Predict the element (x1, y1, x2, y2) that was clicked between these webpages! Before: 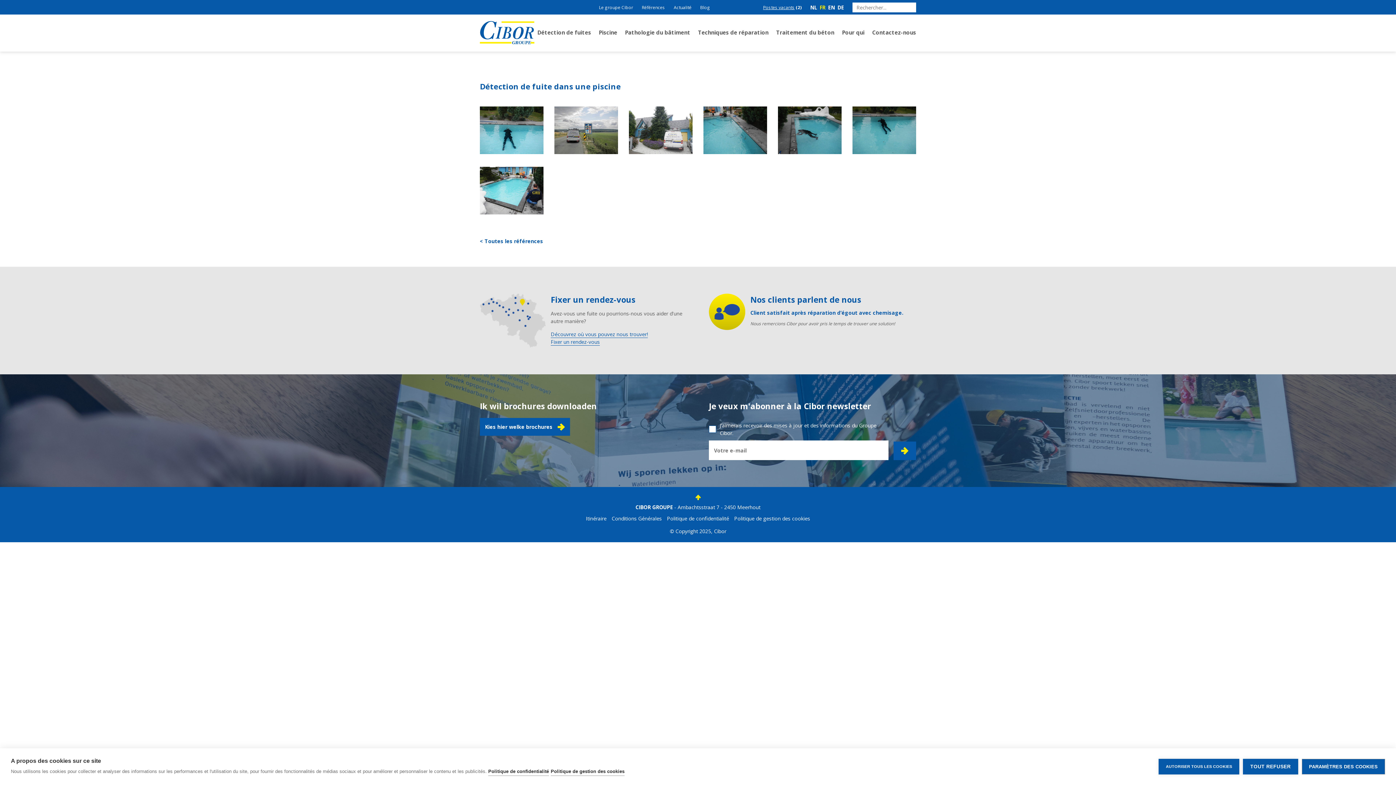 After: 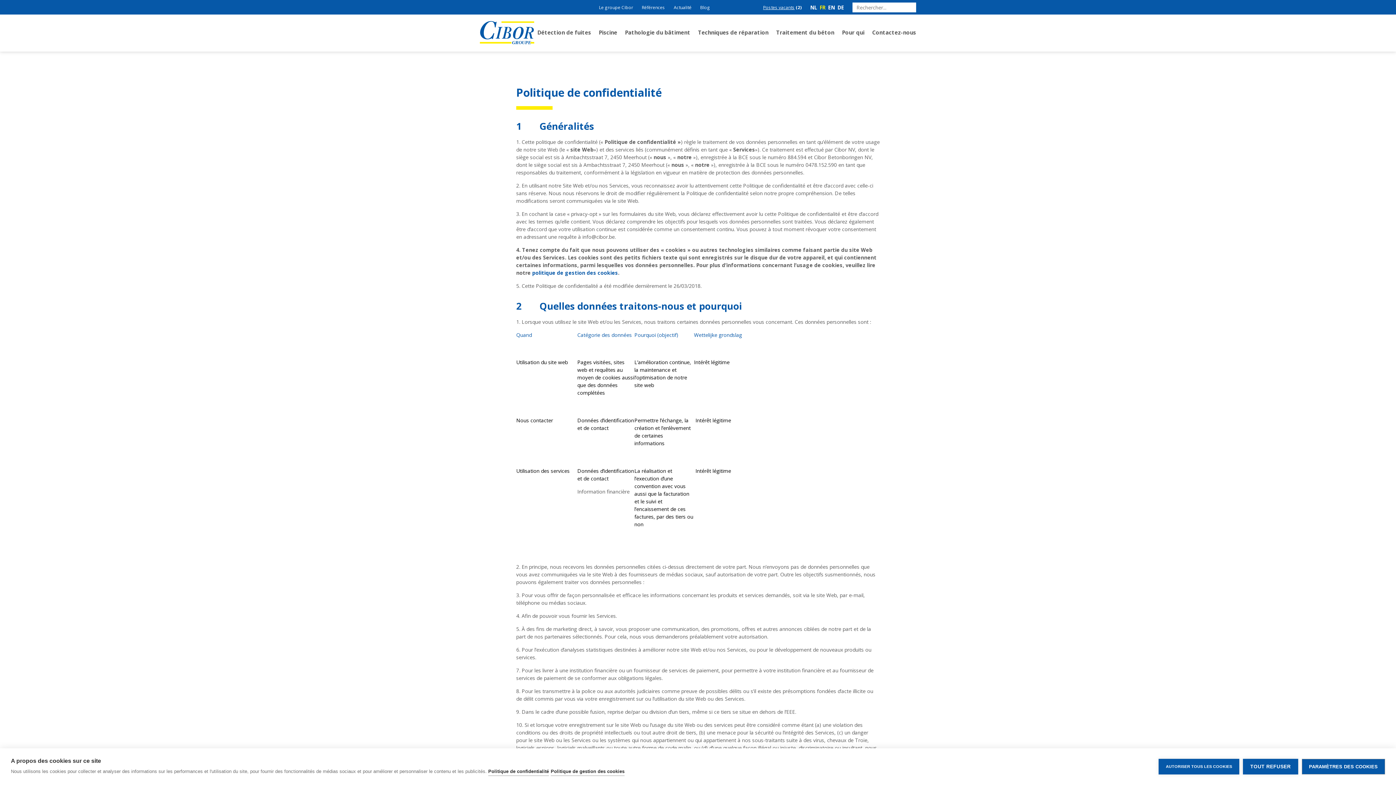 Action: bbox: (665, 514, 731, 522) label: Politique de confidentialité